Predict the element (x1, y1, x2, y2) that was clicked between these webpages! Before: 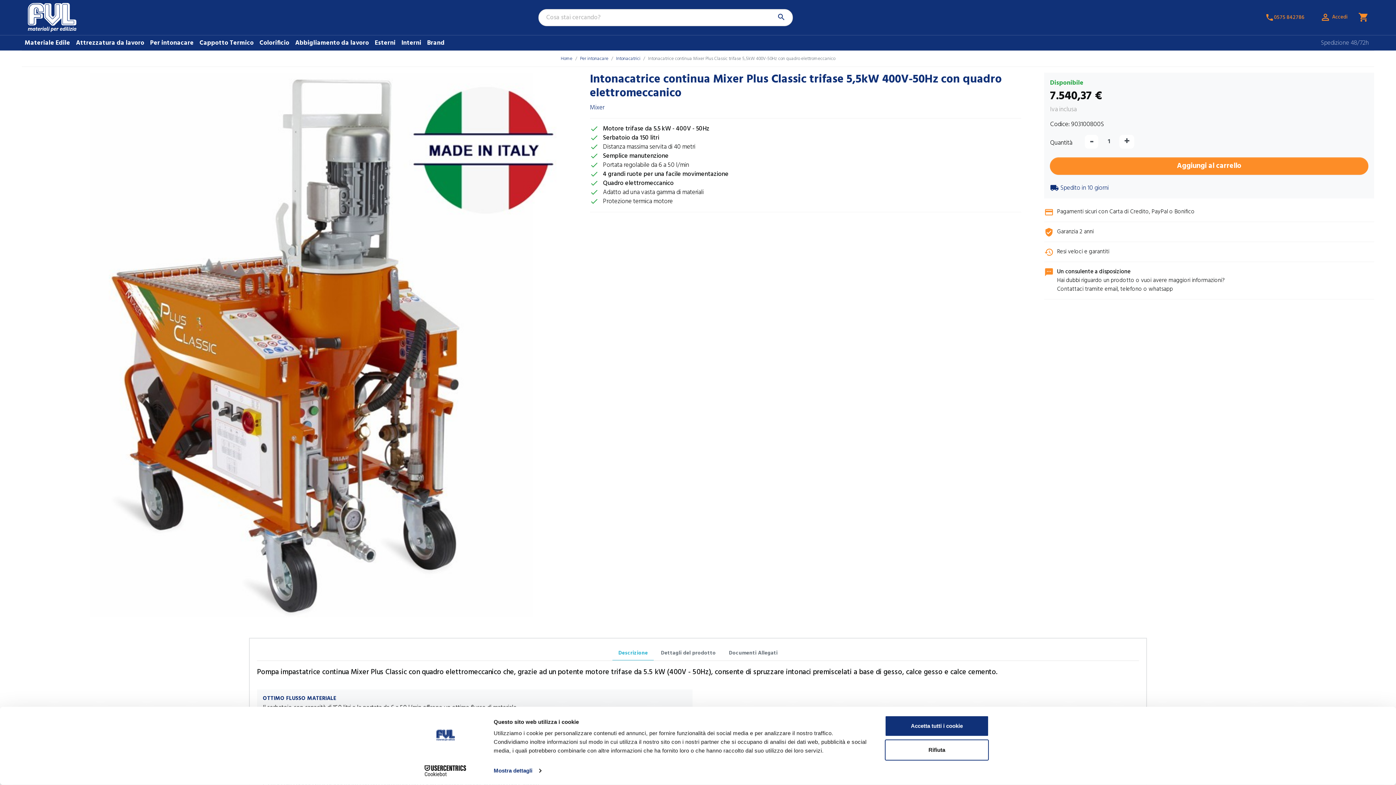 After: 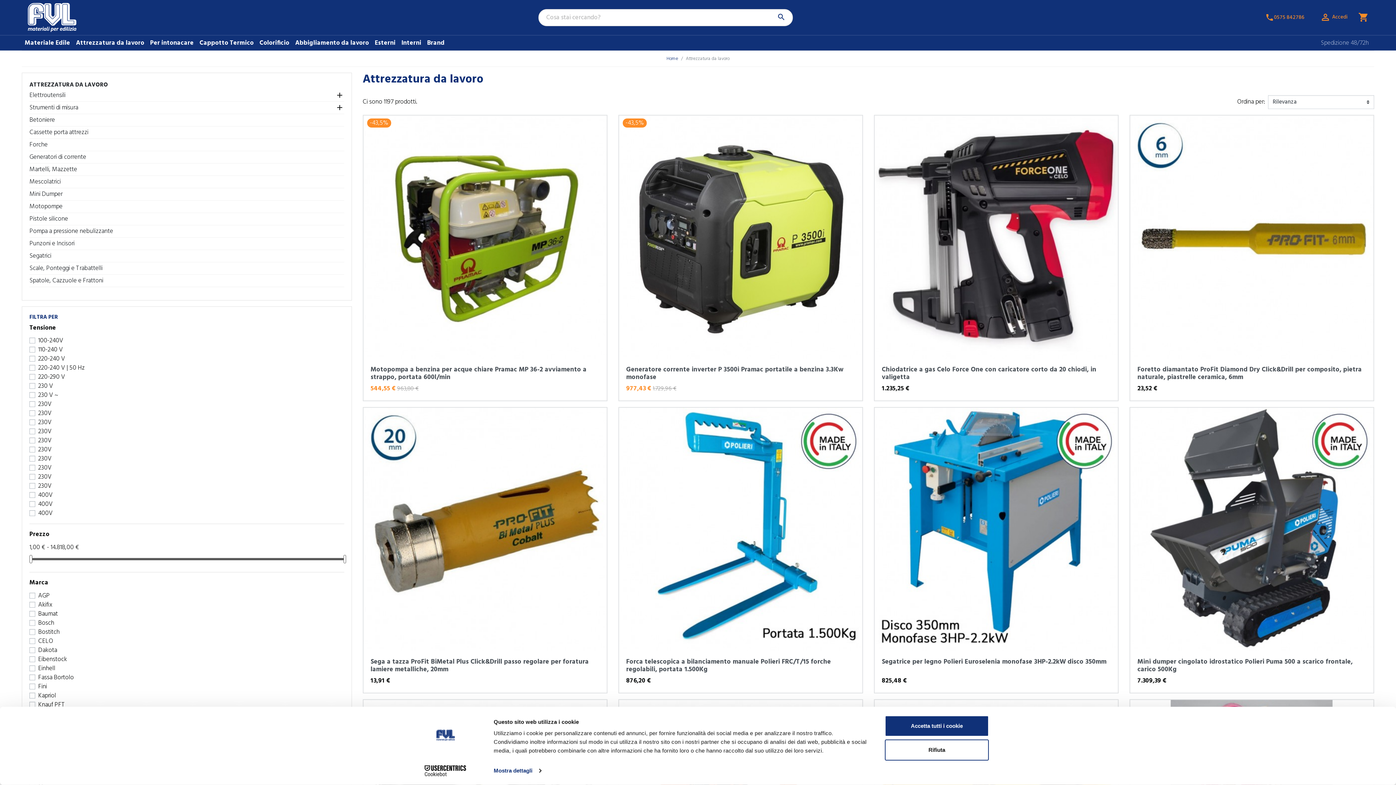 Action: label: Attrezzatura da lavoro bbox: (73, 38, 147, 47)